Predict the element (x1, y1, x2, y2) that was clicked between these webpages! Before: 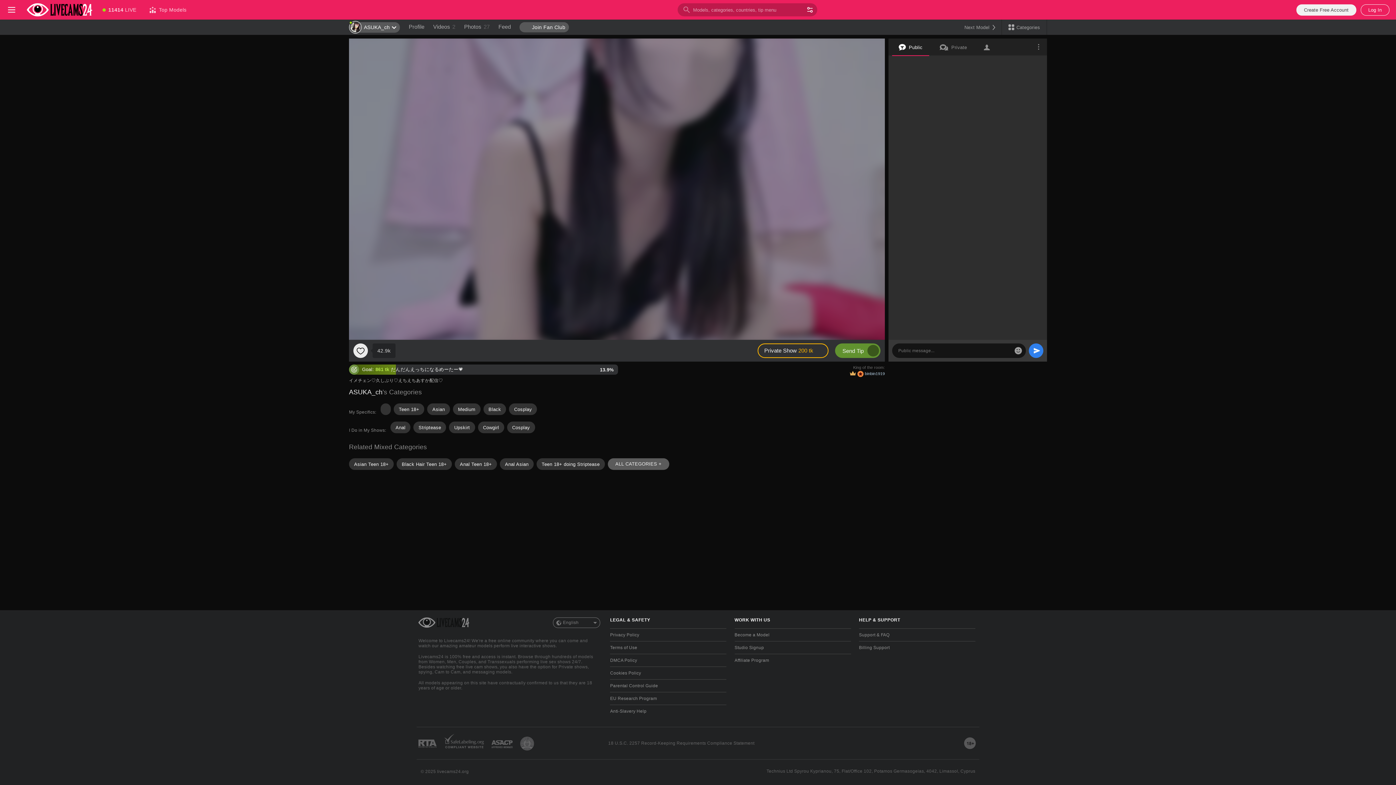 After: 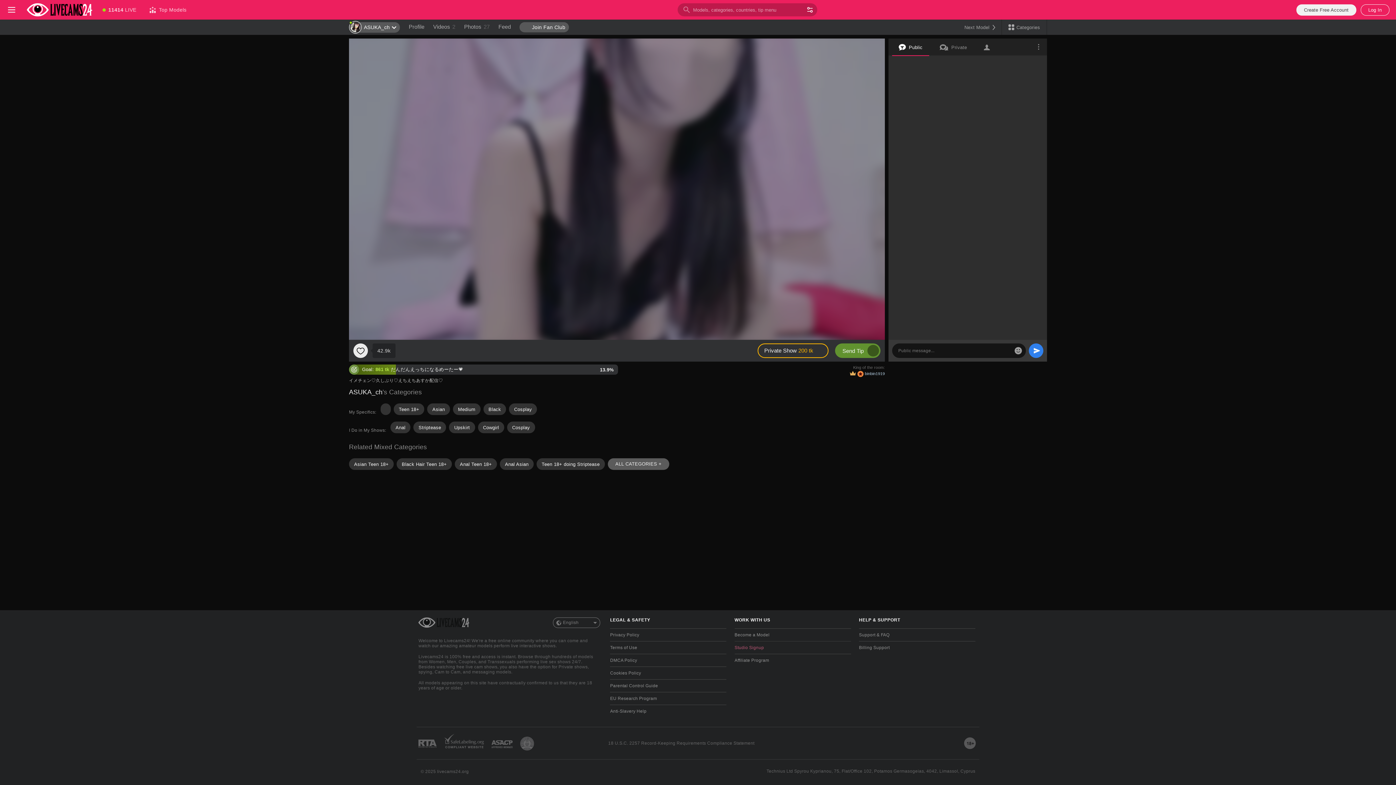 Action: label: Studio Signup bbox: (734, 641, 851, 654)